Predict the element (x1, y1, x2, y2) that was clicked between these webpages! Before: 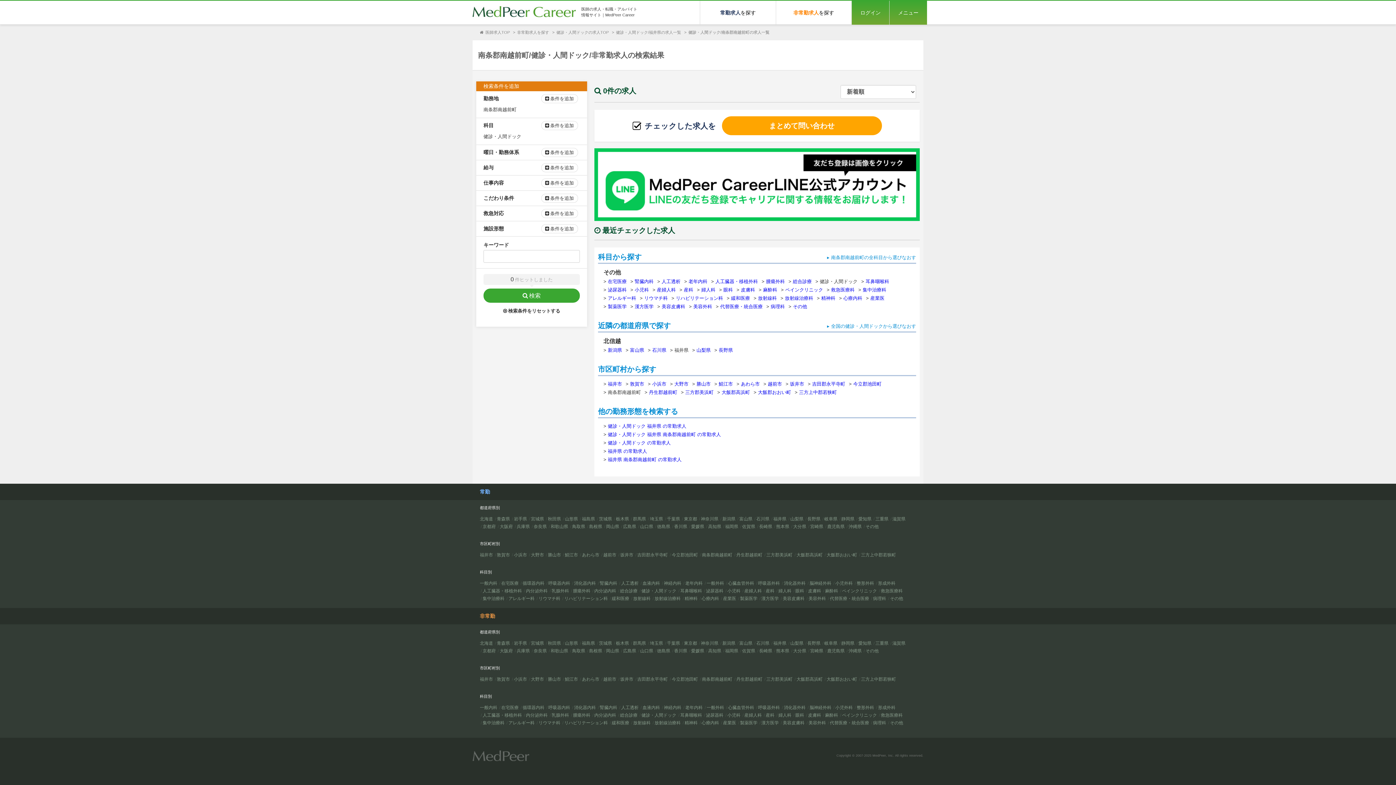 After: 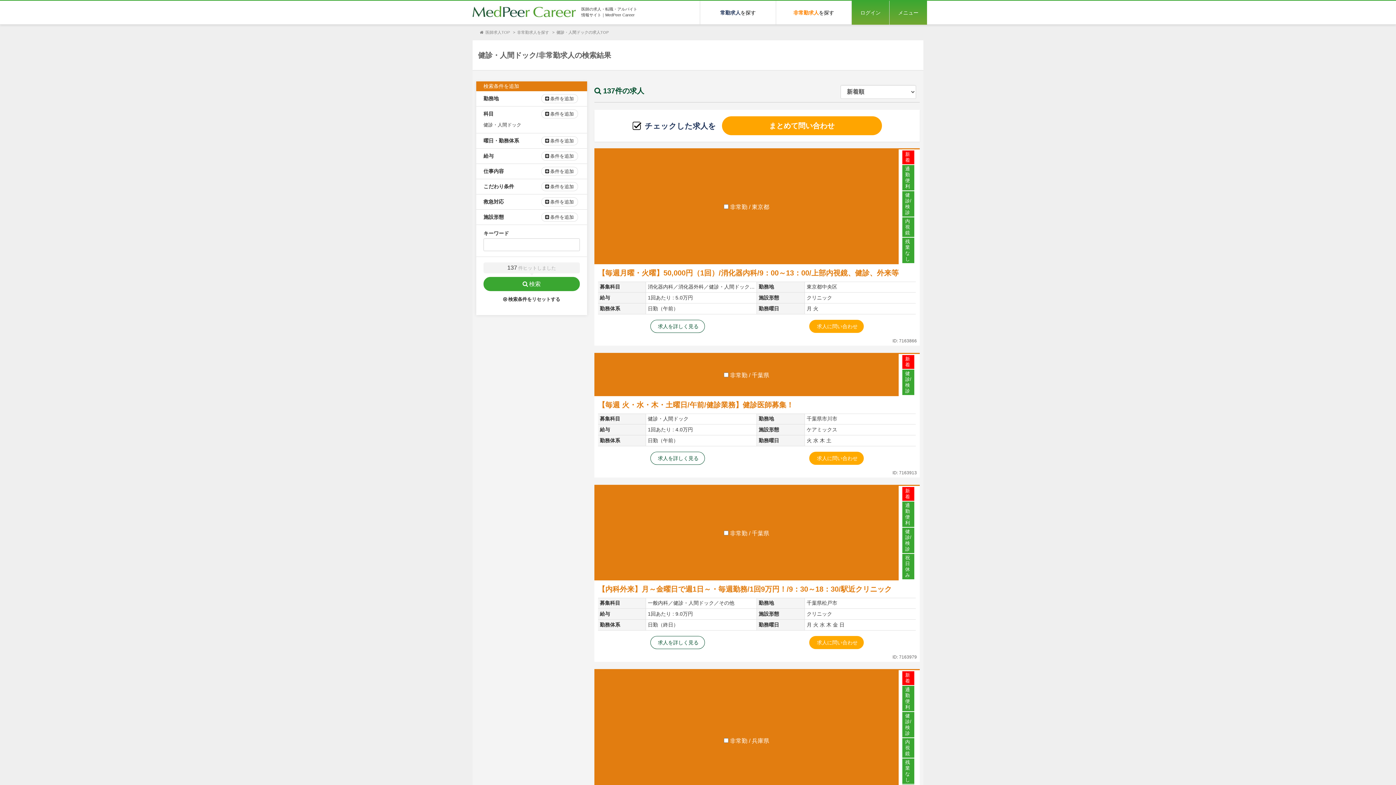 Action: bbox: (831, 323, 916, 329) label: 全国の健診・人間ドックから選びなおす